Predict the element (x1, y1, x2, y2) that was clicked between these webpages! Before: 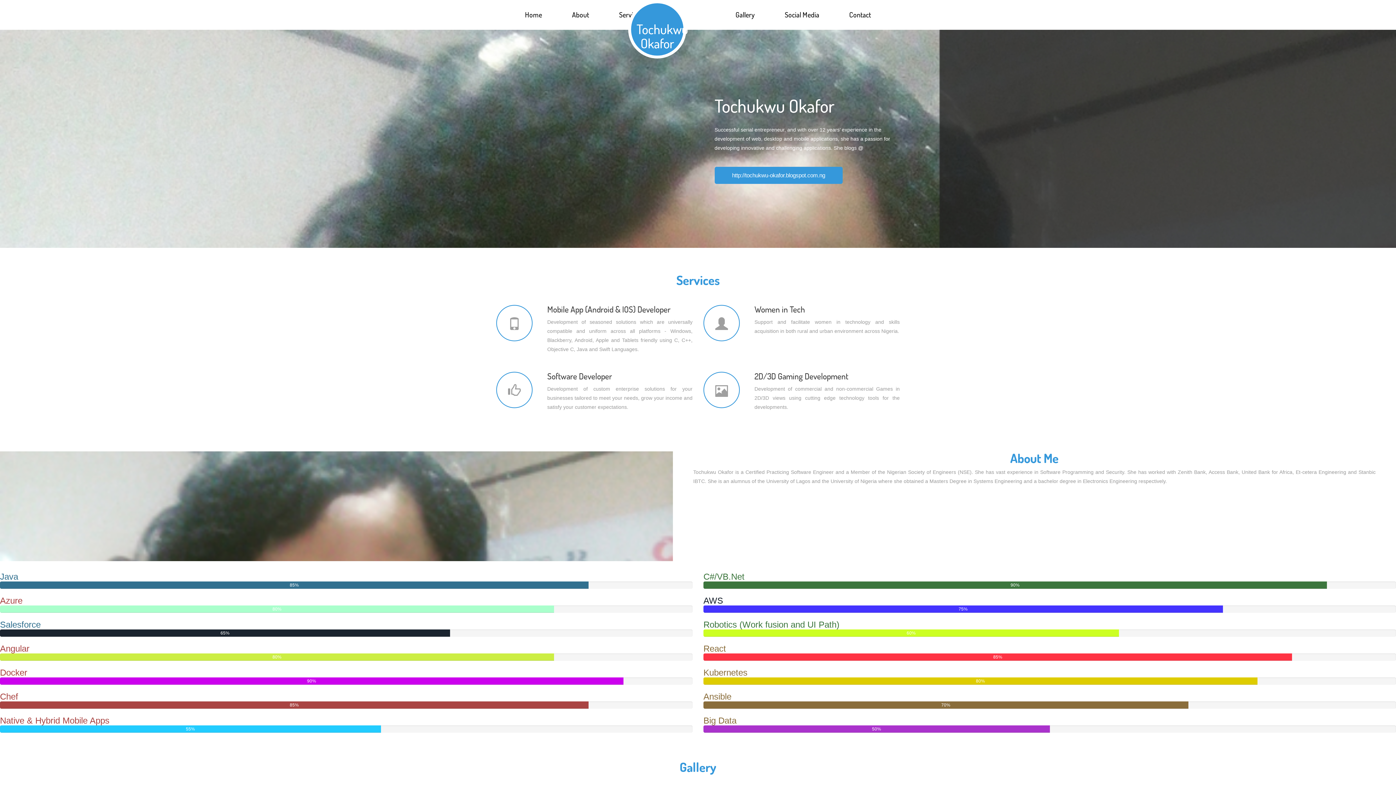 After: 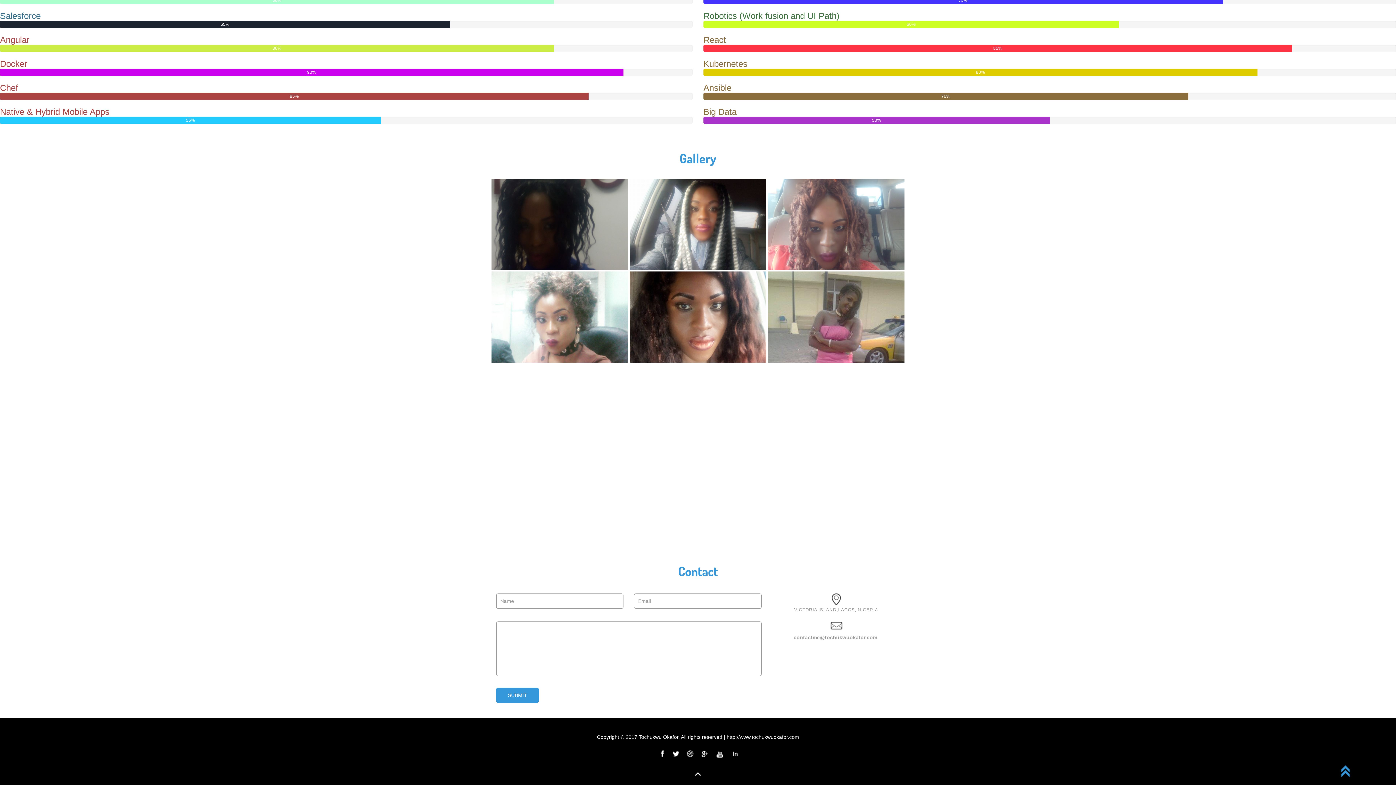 Action: label: Gallery bbox: (721, 9, 769, 19)